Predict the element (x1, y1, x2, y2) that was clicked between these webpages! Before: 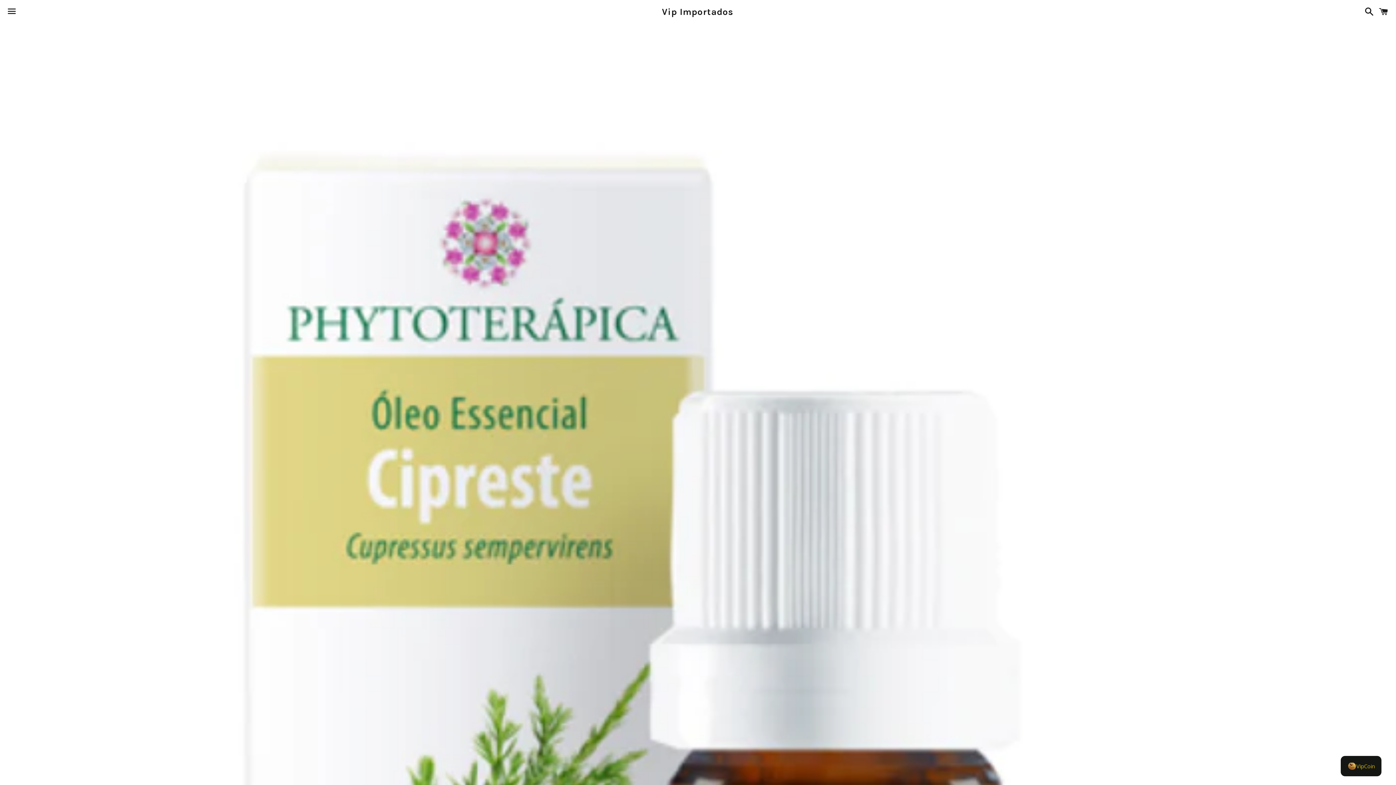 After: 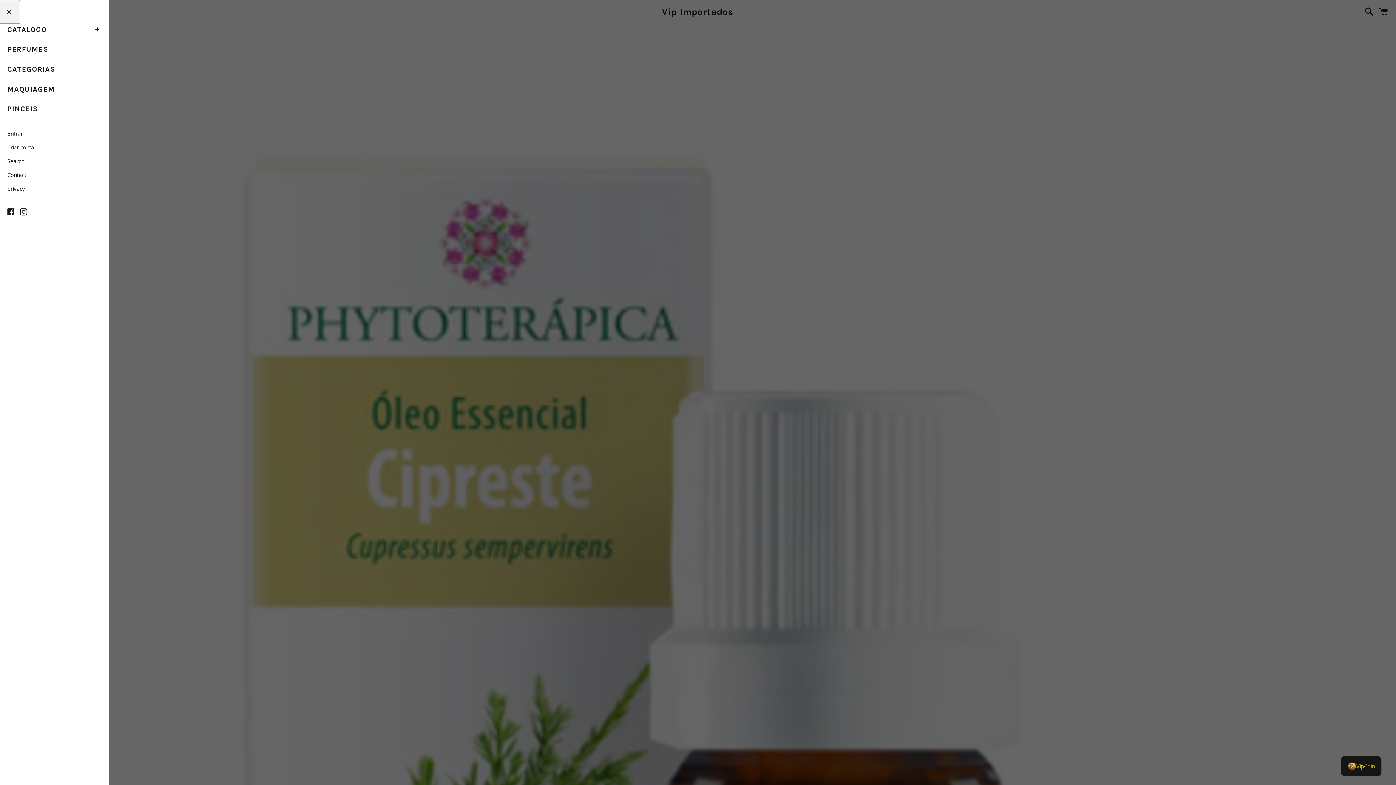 Action: label: Menu bbox: (3, 0, 20, 22)